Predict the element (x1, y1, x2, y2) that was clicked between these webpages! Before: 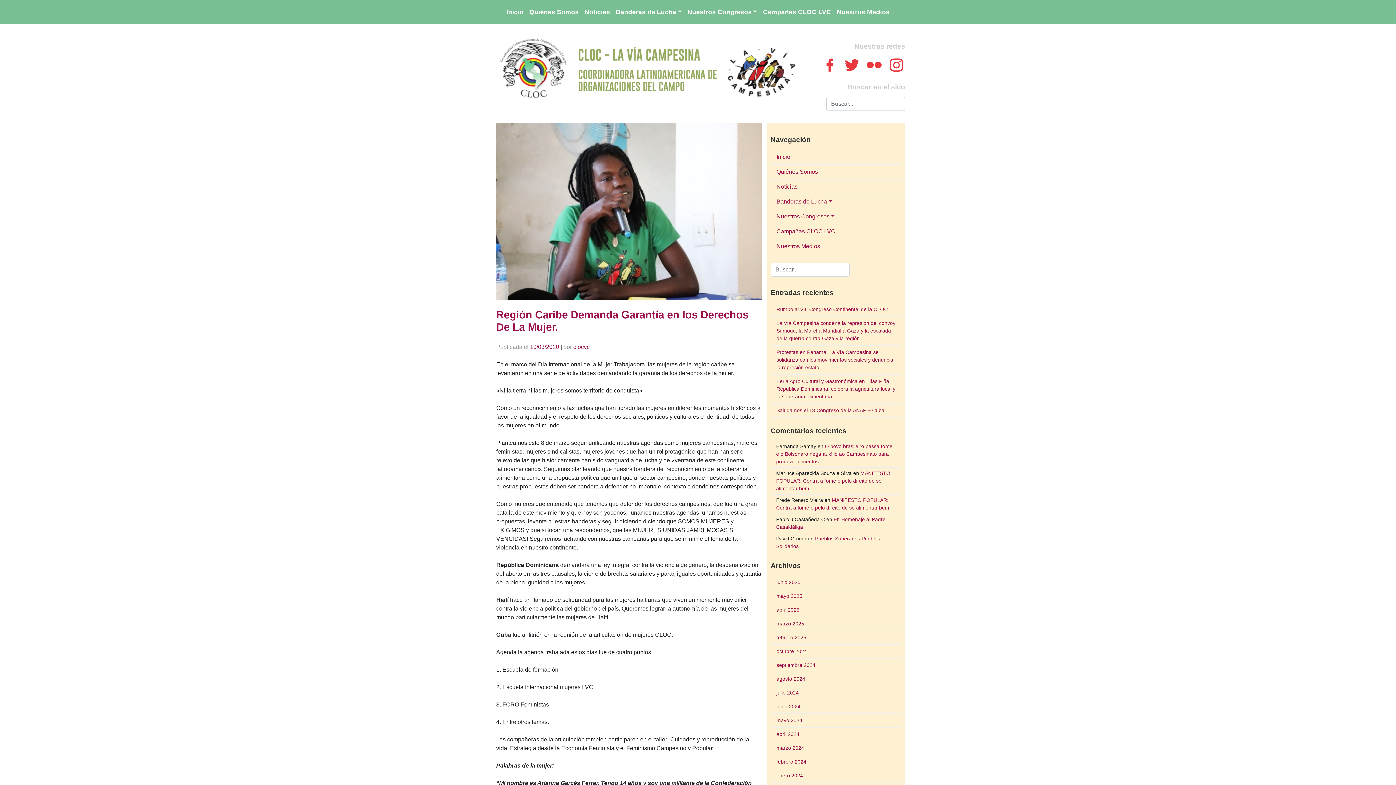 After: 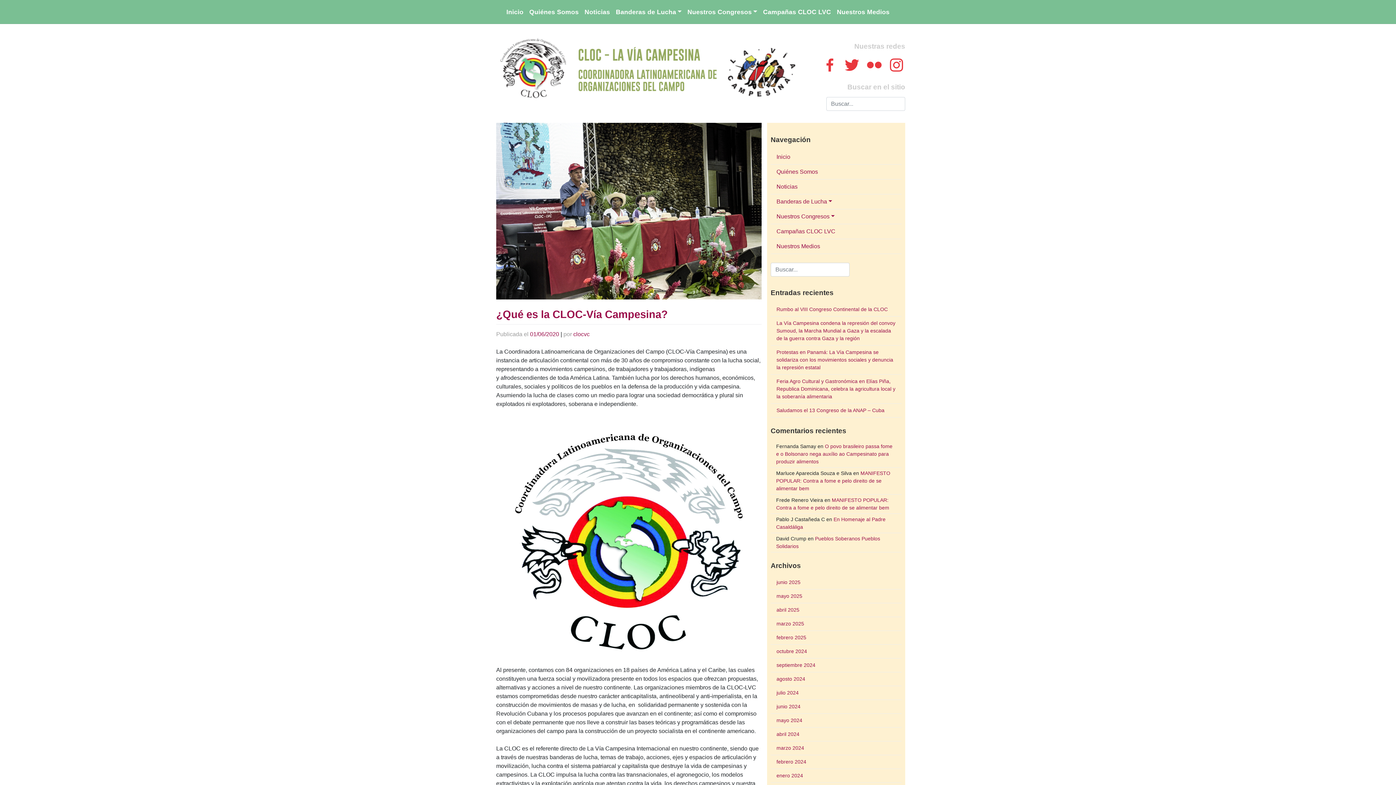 Action: label: Quiénes Somos bbox: (770, 164, 901, 179)